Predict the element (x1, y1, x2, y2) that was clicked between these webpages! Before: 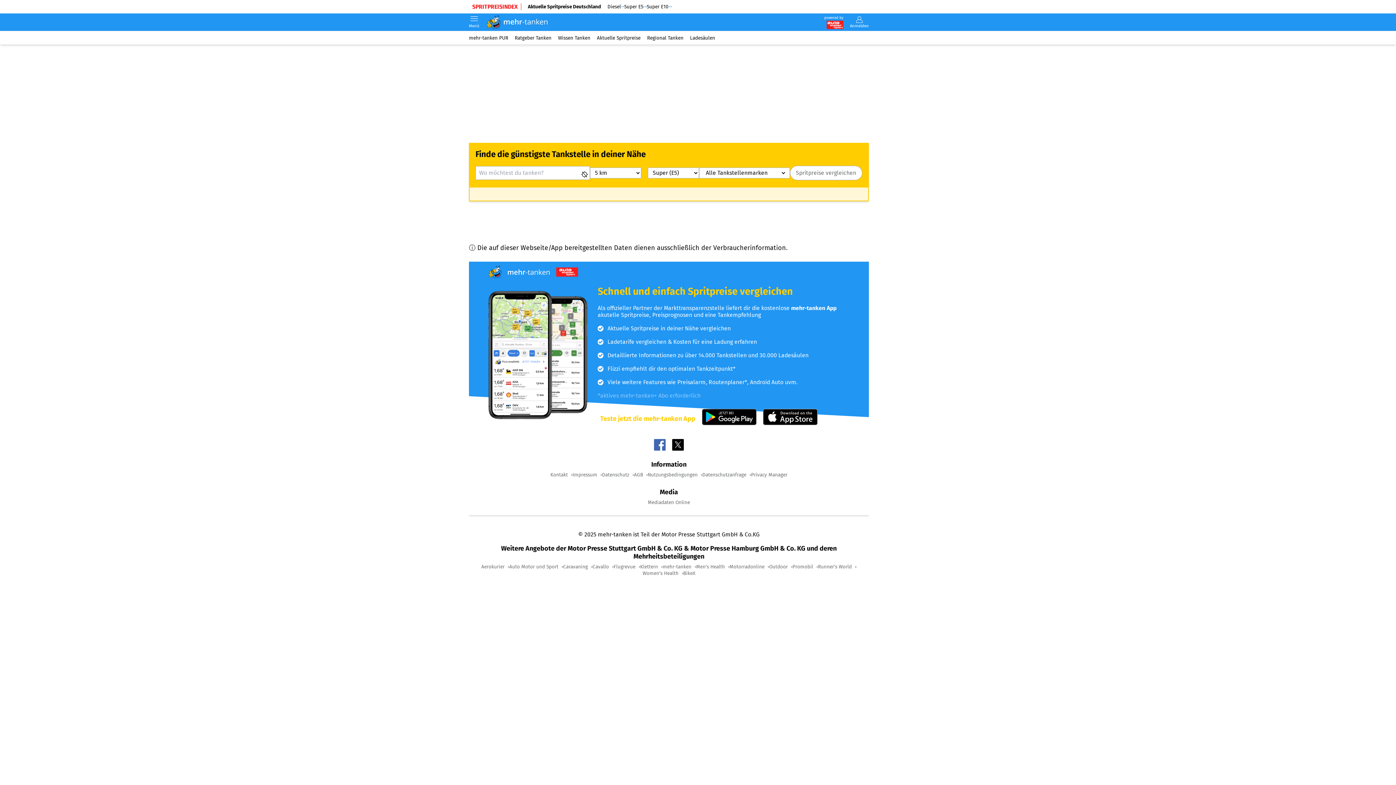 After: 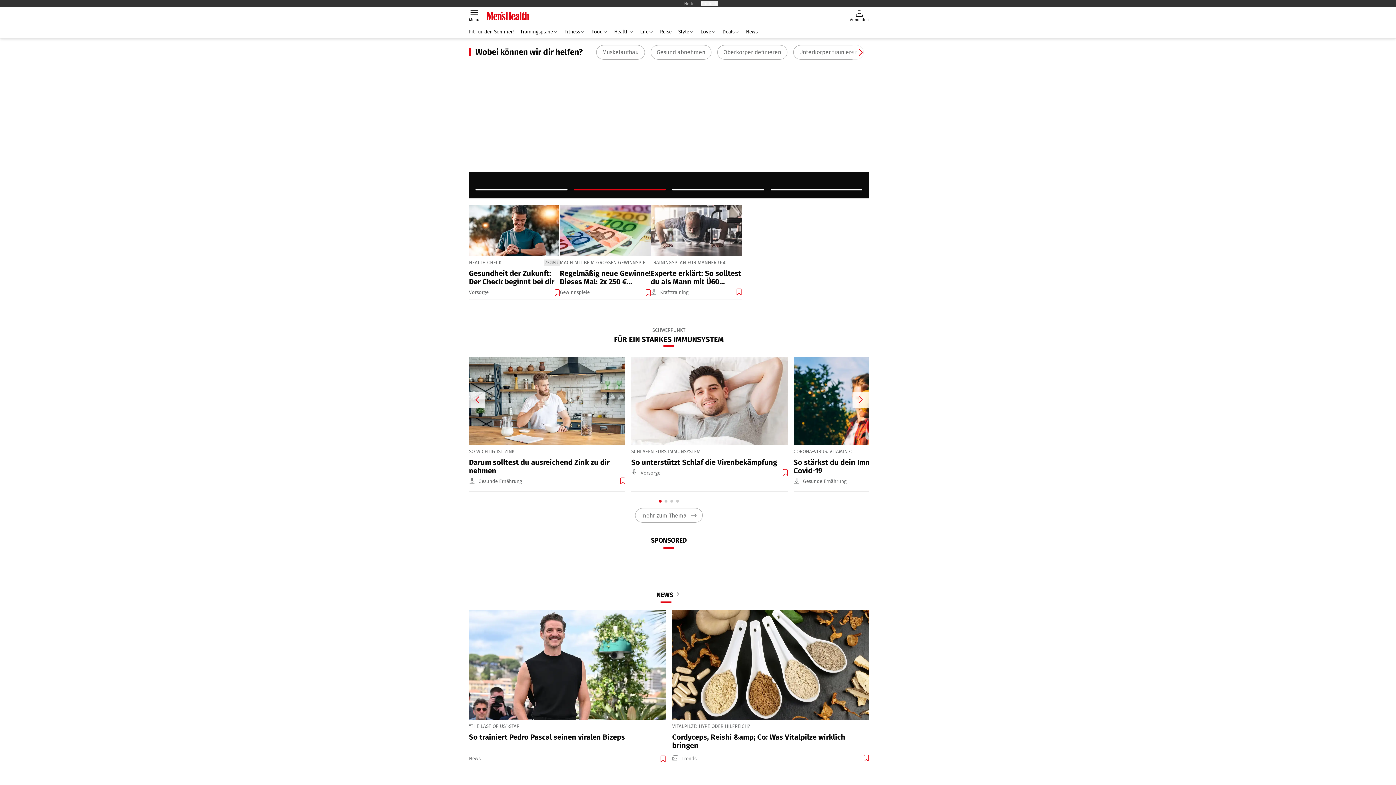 Action: bbox: (696, 563, 725, 570) label: Men's Health